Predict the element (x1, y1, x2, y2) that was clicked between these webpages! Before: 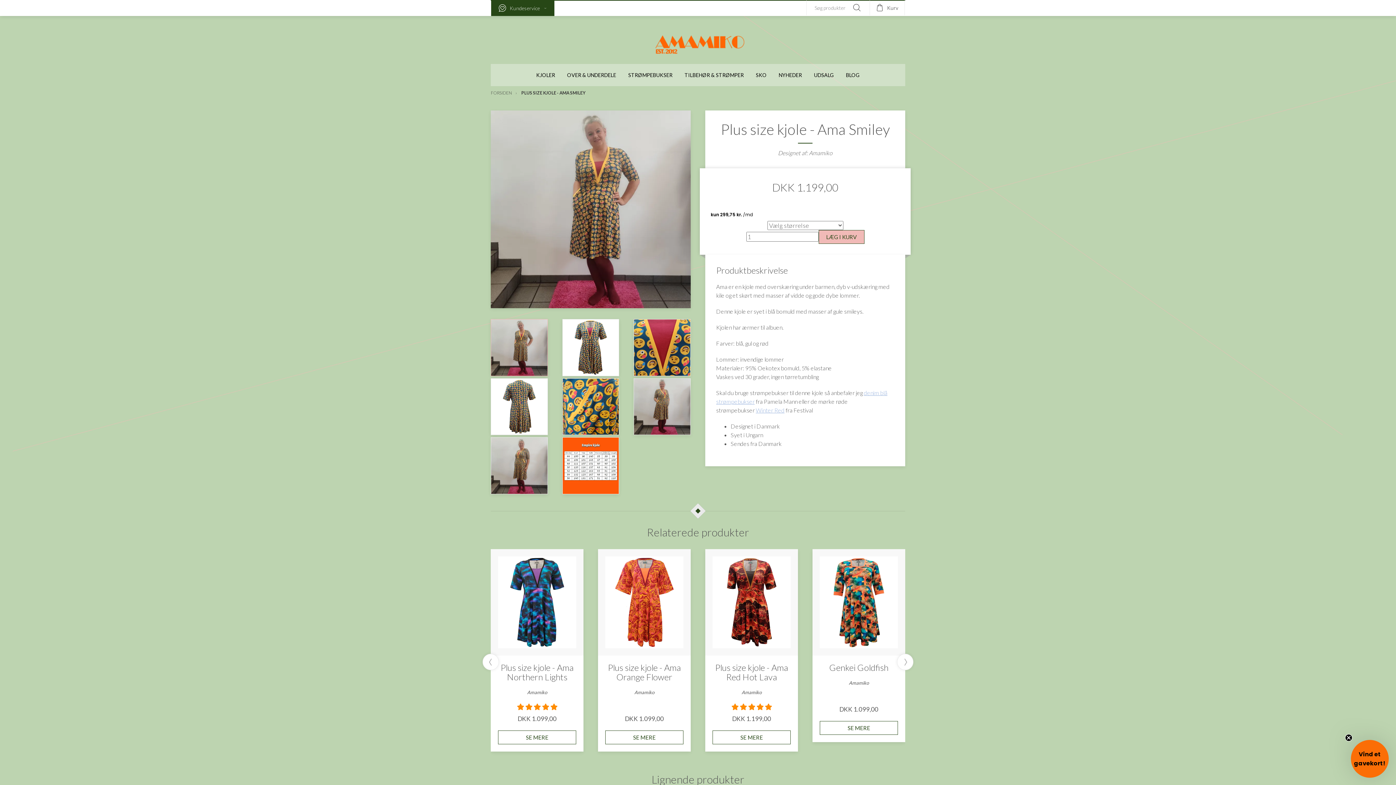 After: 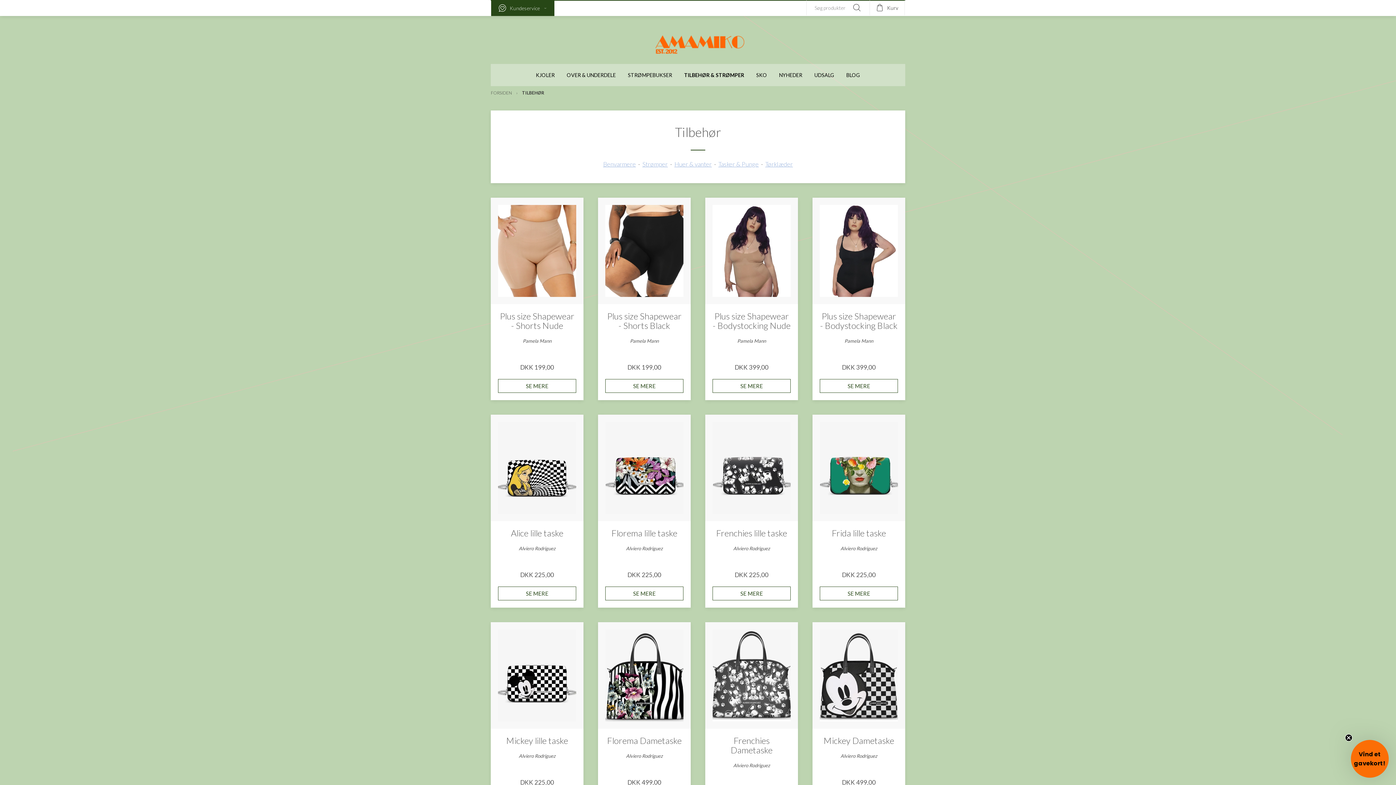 Action: bbox: (679, 65, 749, 84) label: TILBEHØR & STRØMPER